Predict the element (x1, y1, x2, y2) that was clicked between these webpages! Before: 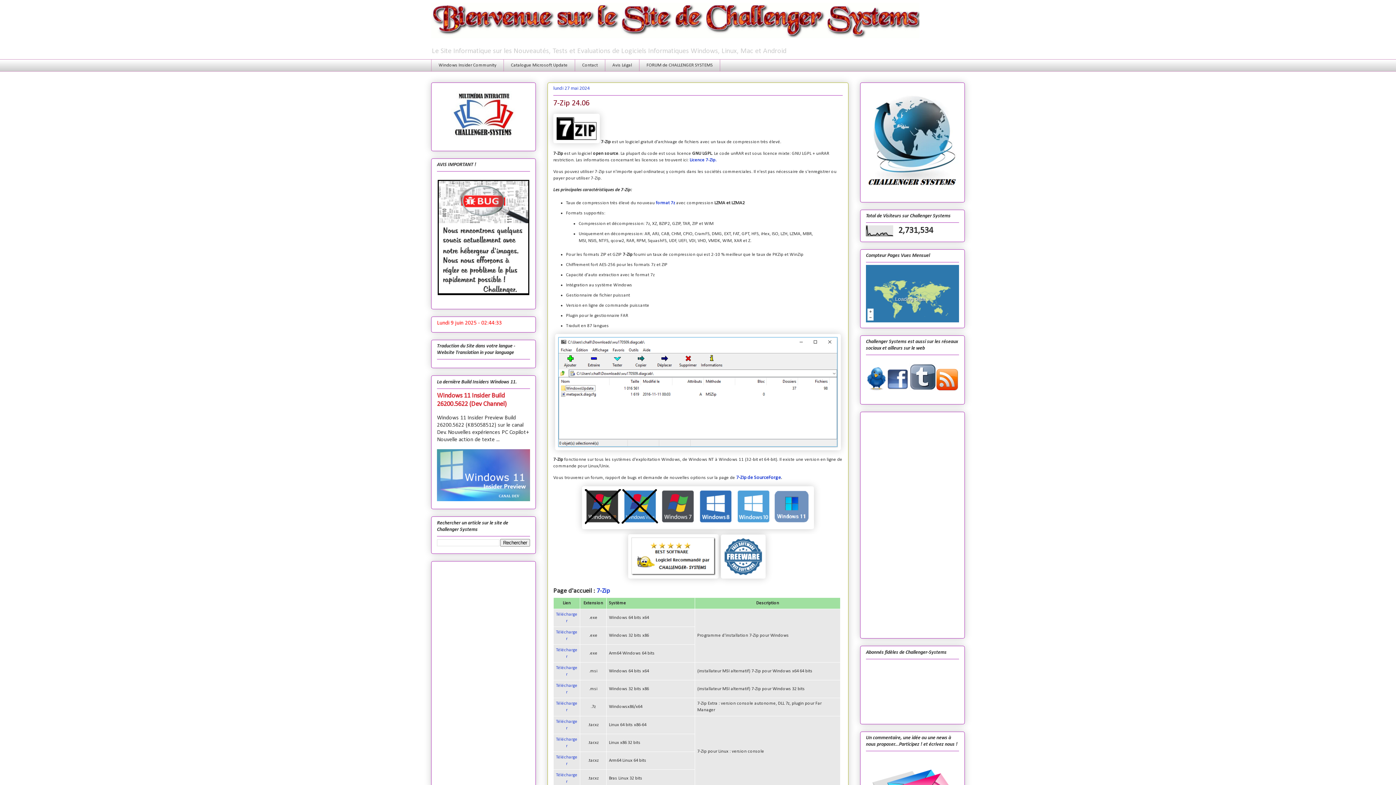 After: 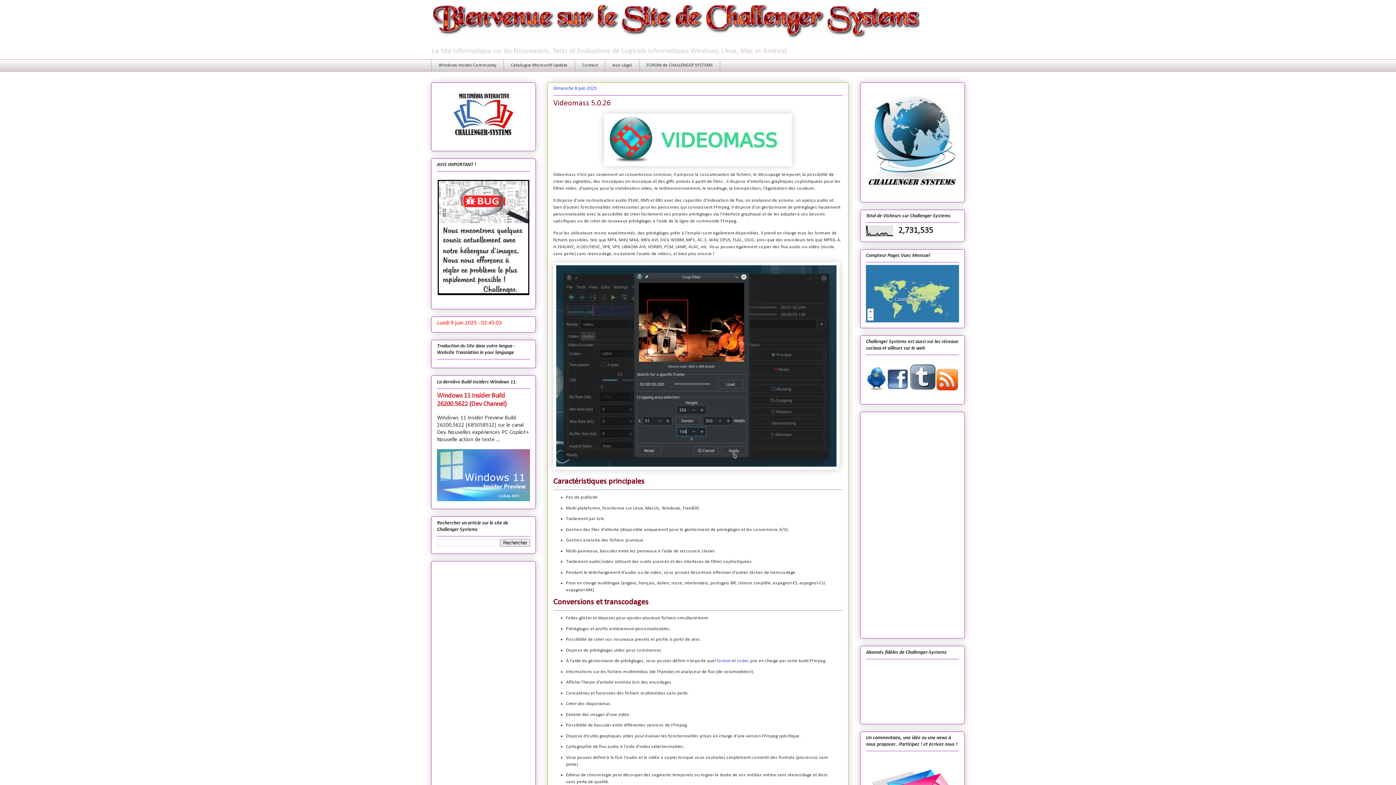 Action: bbox: (450, 132, 516, 138)